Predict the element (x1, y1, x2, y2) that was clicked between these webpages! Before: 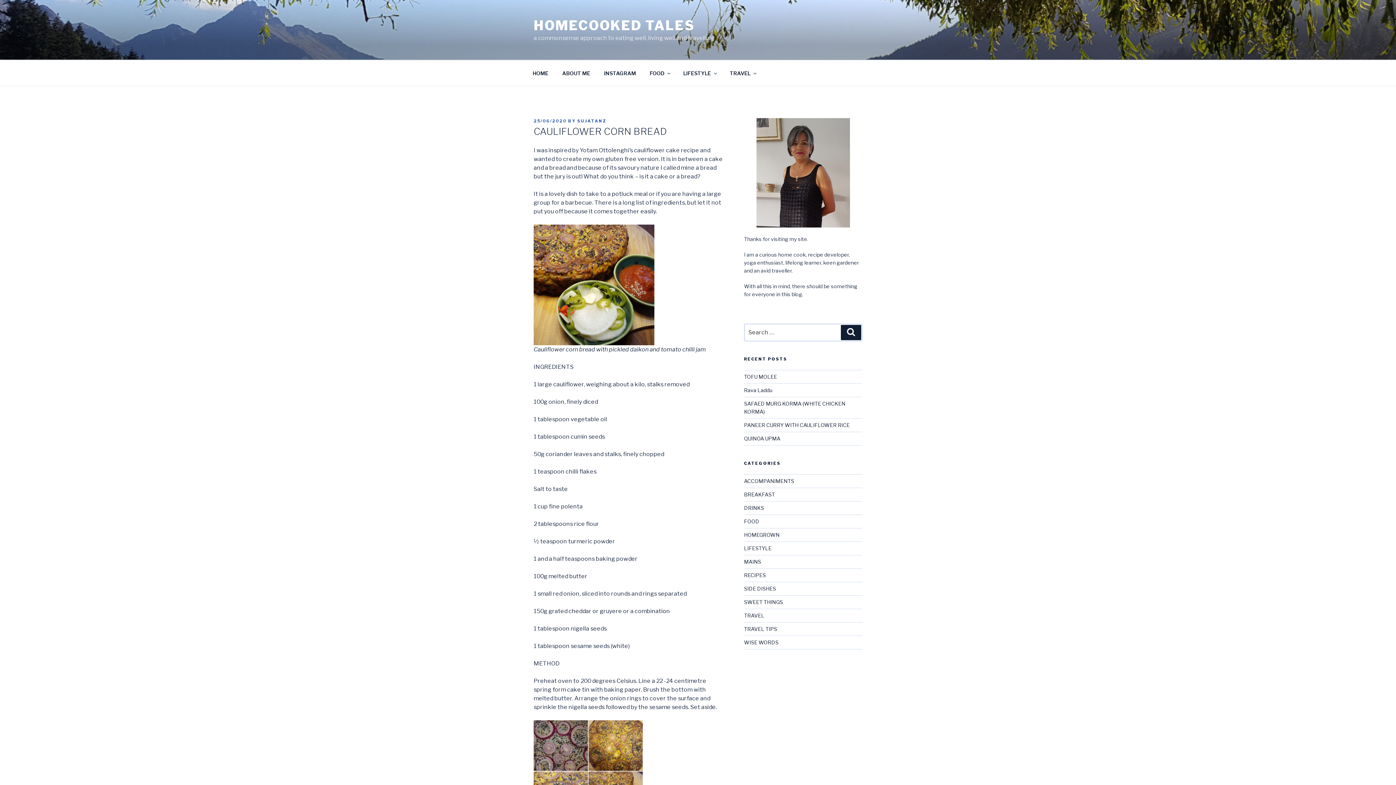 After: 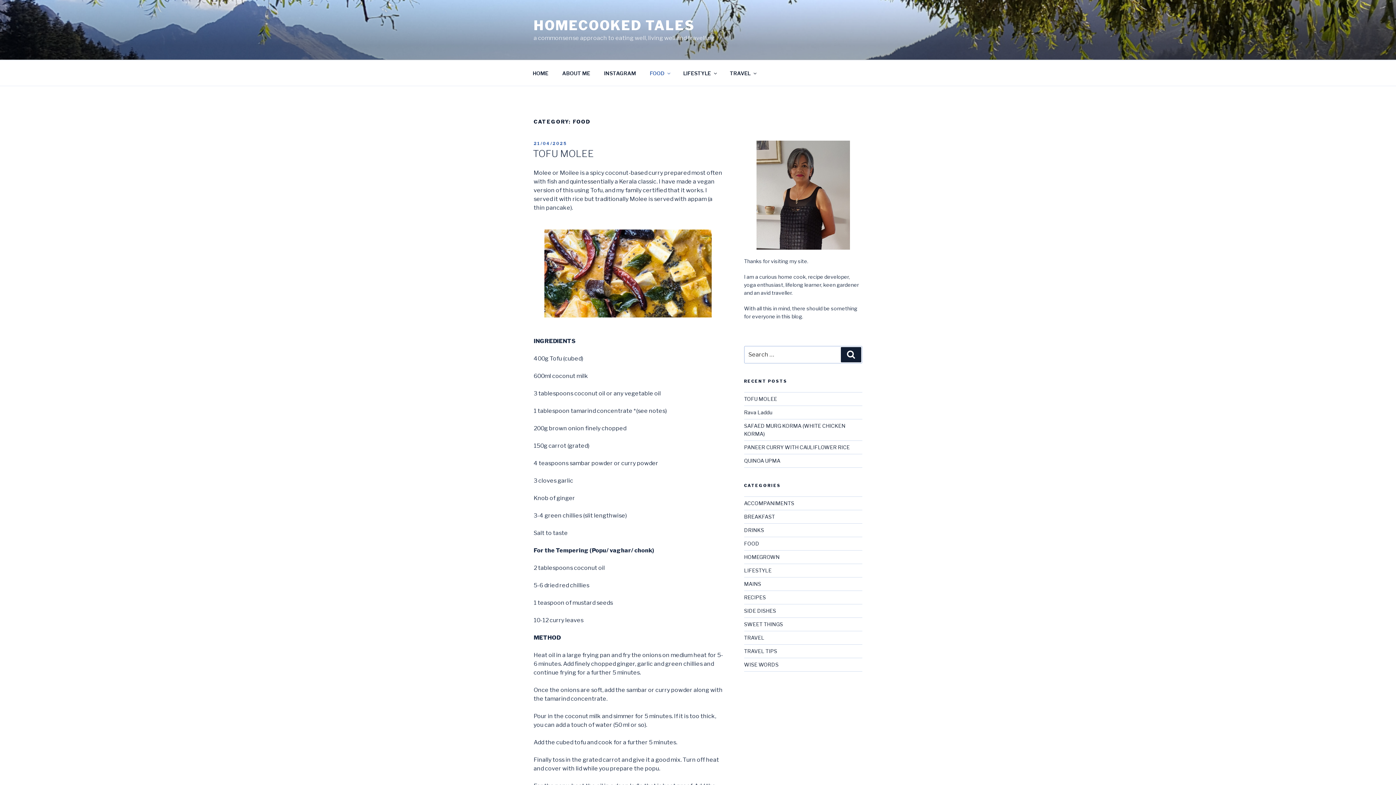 Action: label: FOOD bbox: (744, 518, 759, 524)